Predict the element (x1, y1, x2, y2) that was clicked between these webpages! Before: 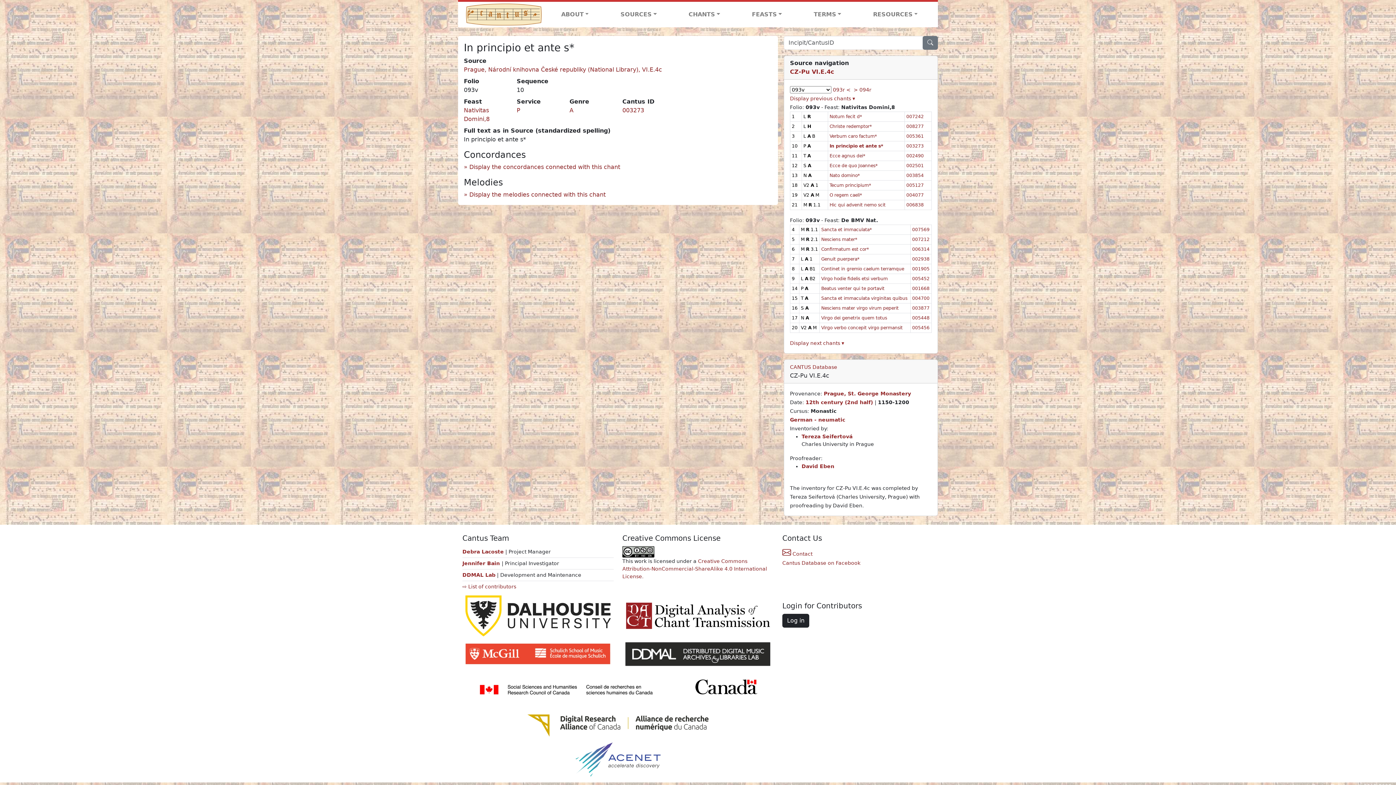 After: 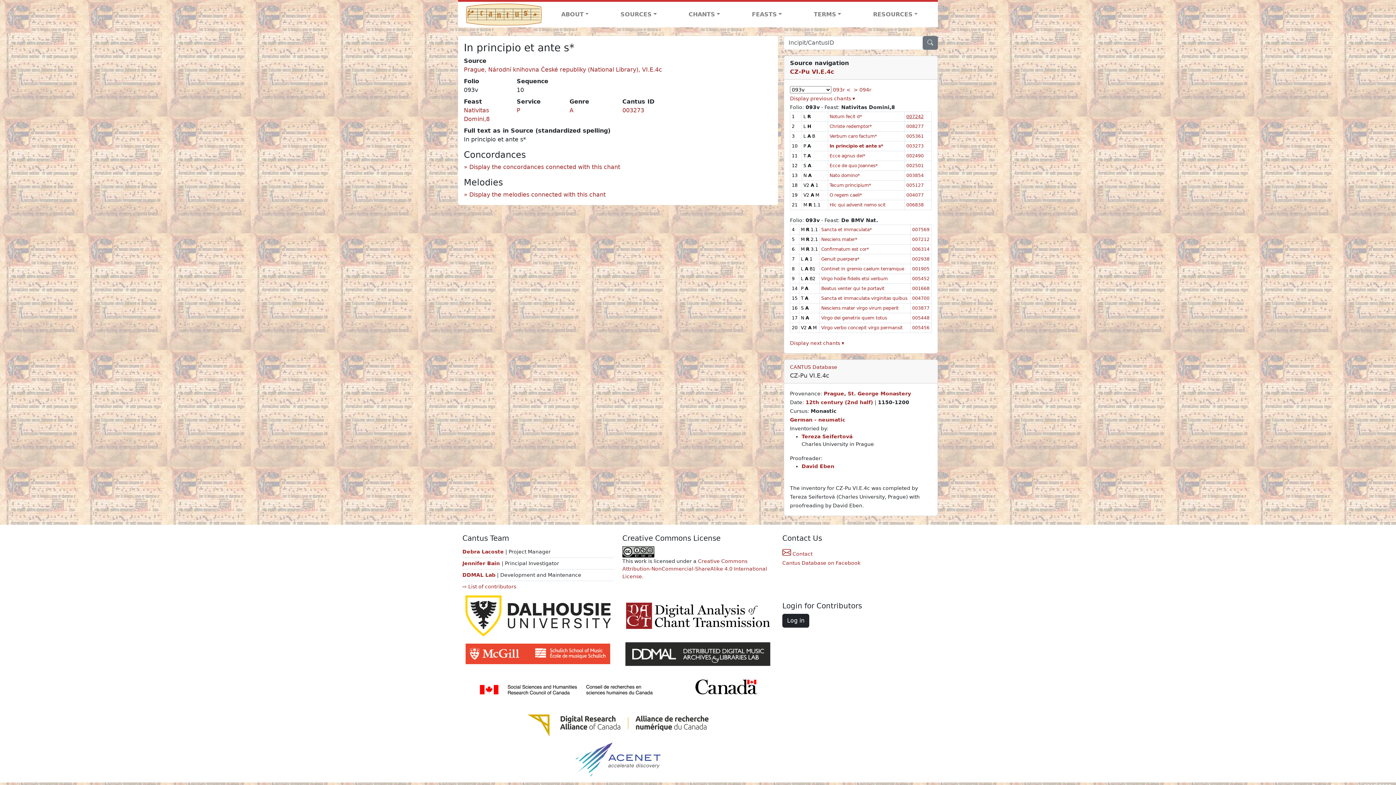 Action: label: 007242 bbox: (906, 114, 924, 119)